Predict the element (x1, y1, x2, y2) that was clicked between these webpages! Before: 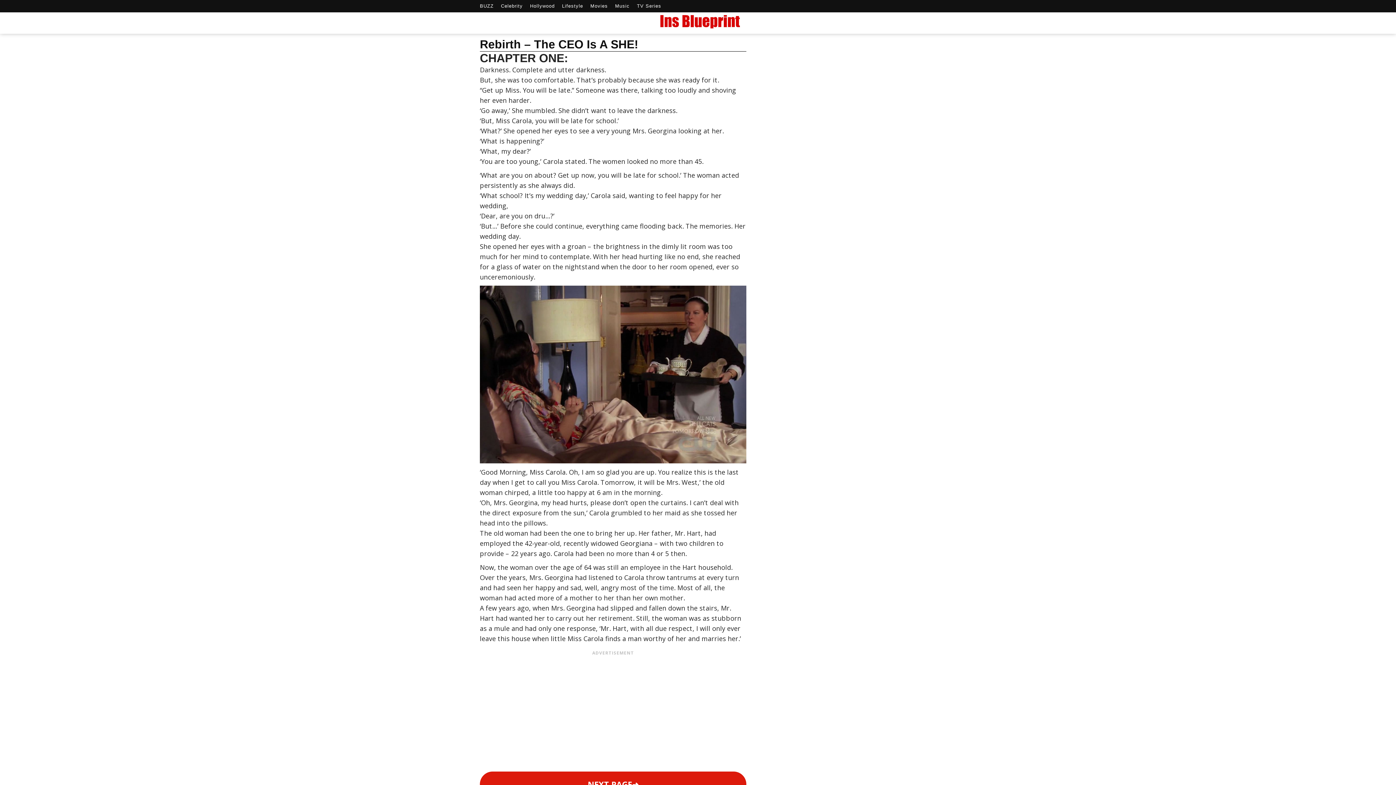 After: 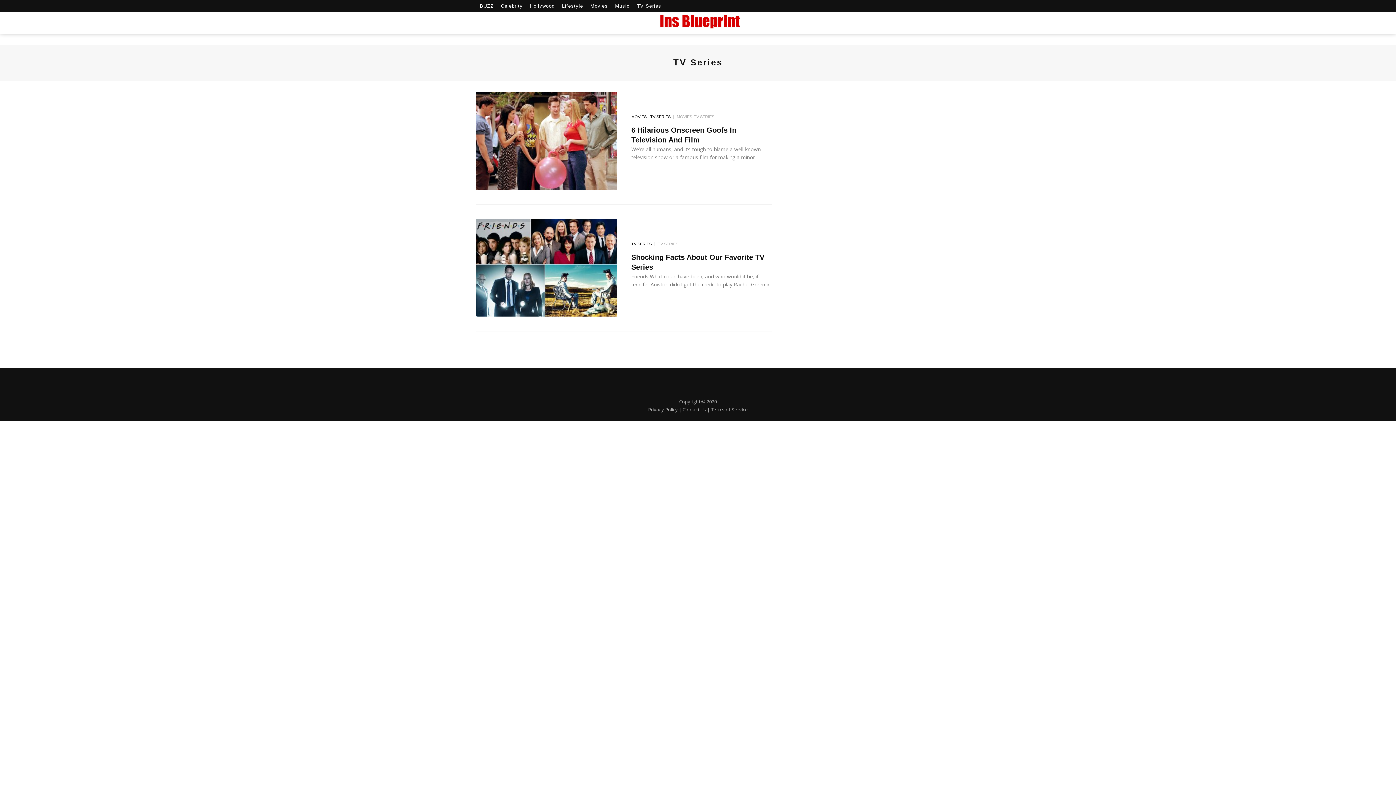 Action: bbox: (633, 0, 665, 12) label: TV Series